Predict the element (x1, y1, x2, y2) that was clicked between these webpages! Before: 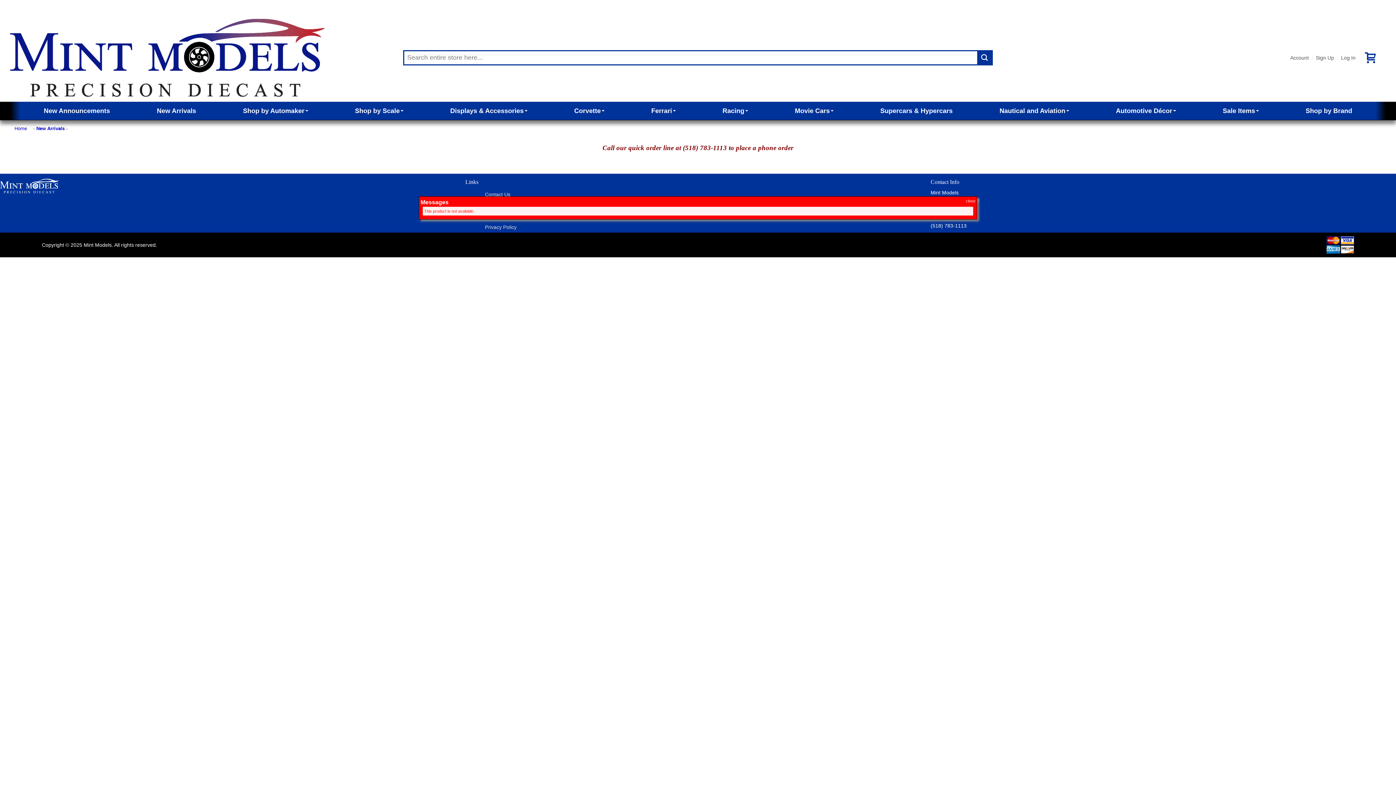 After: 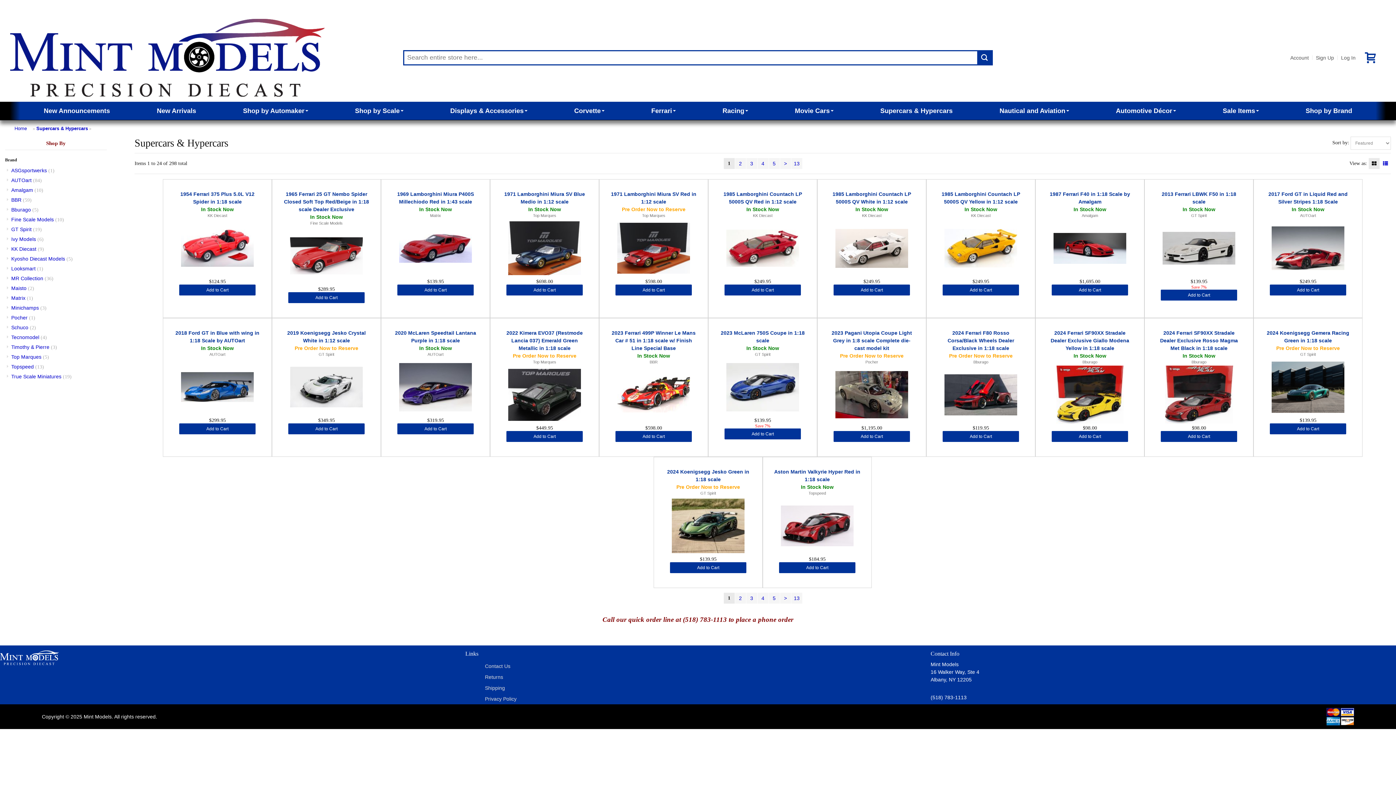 Action: bbox: (880, 107, 952, 114) label: Supercars & Hypercars